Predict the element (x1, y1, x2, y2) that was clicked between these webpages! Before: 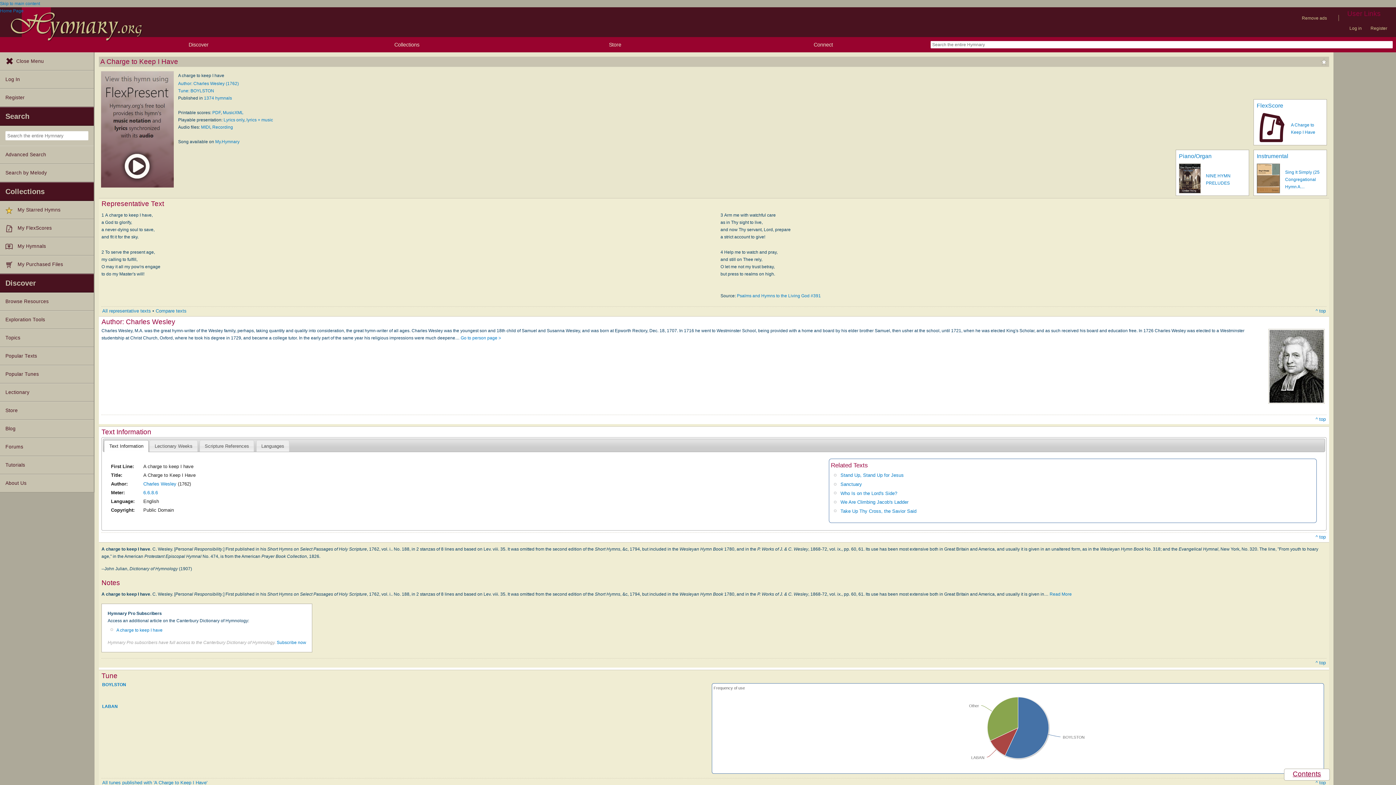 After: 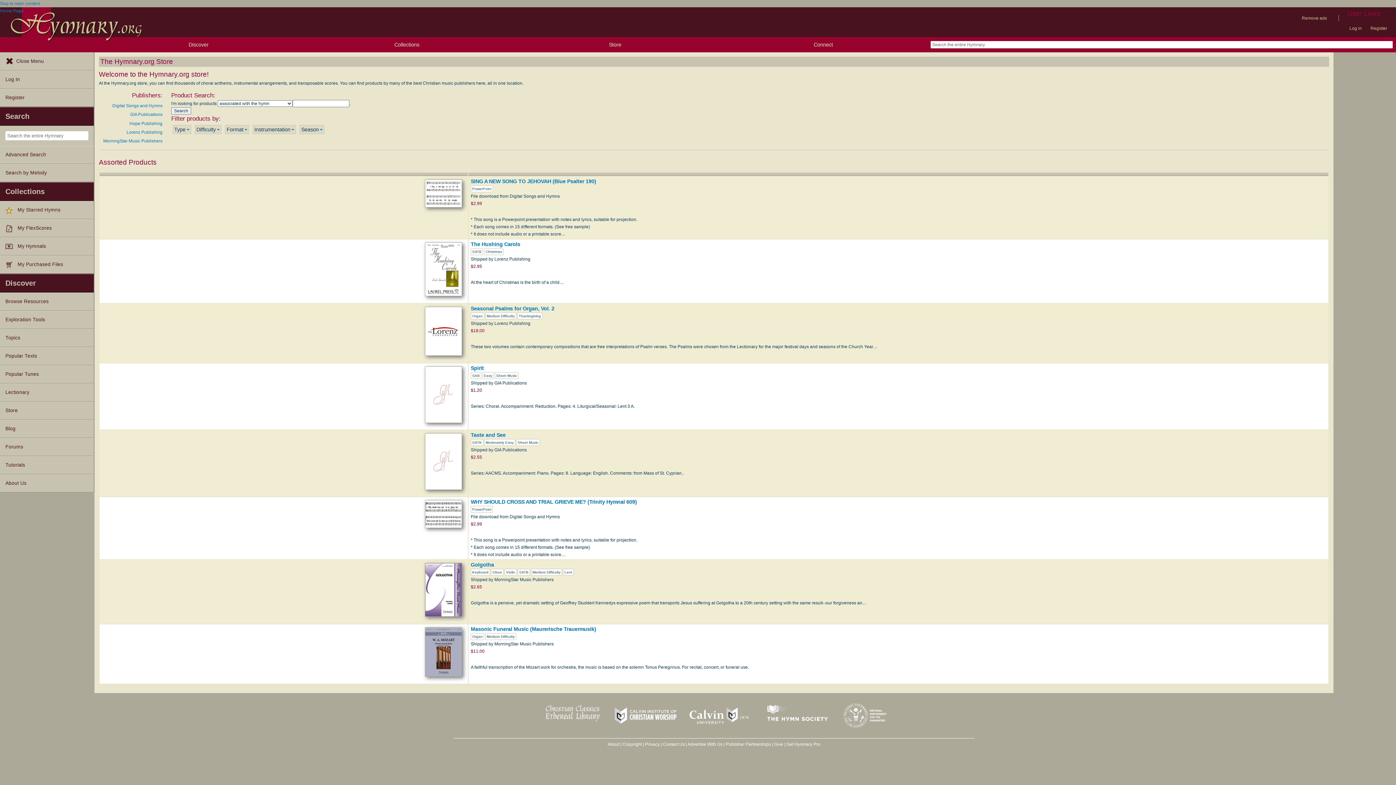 Action: bbox: (0, 401, 93, 420) label: Store